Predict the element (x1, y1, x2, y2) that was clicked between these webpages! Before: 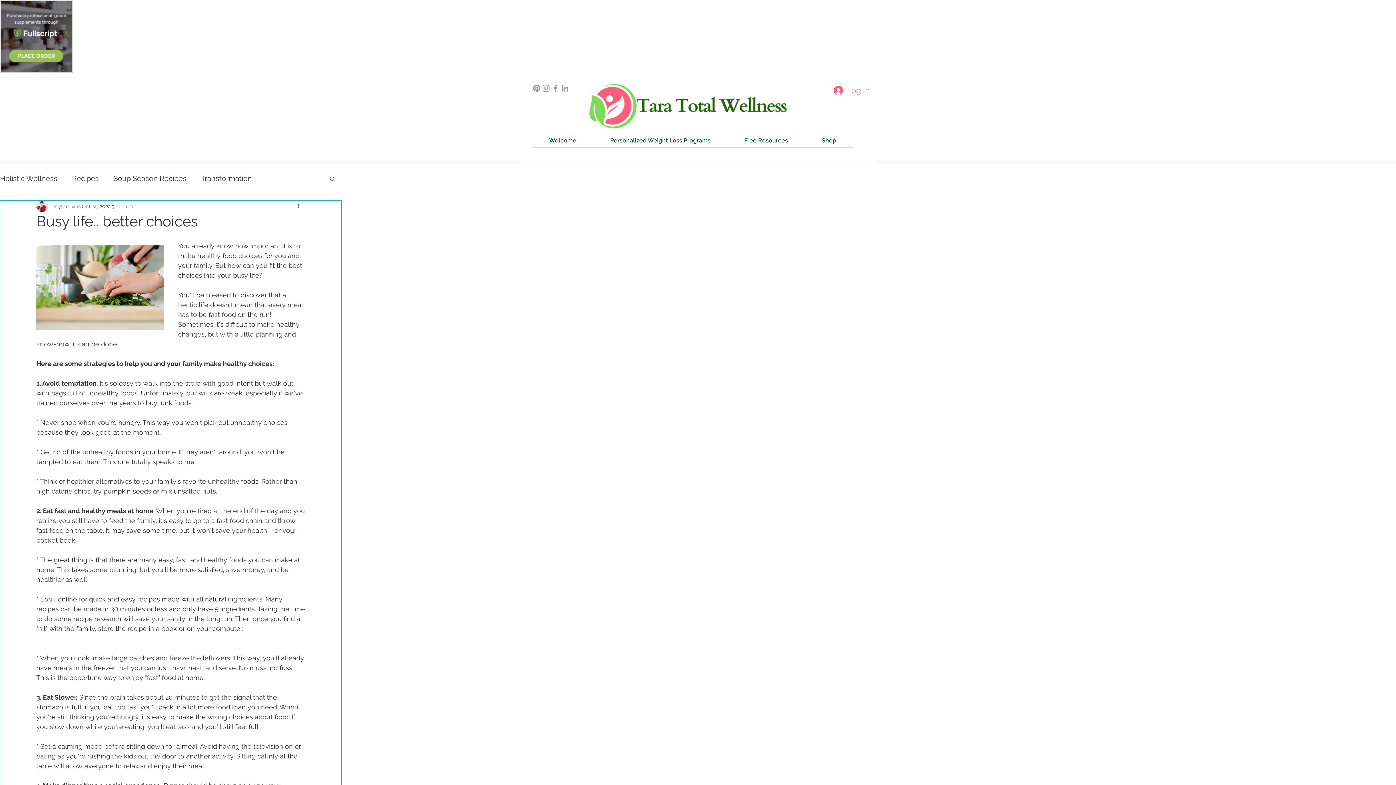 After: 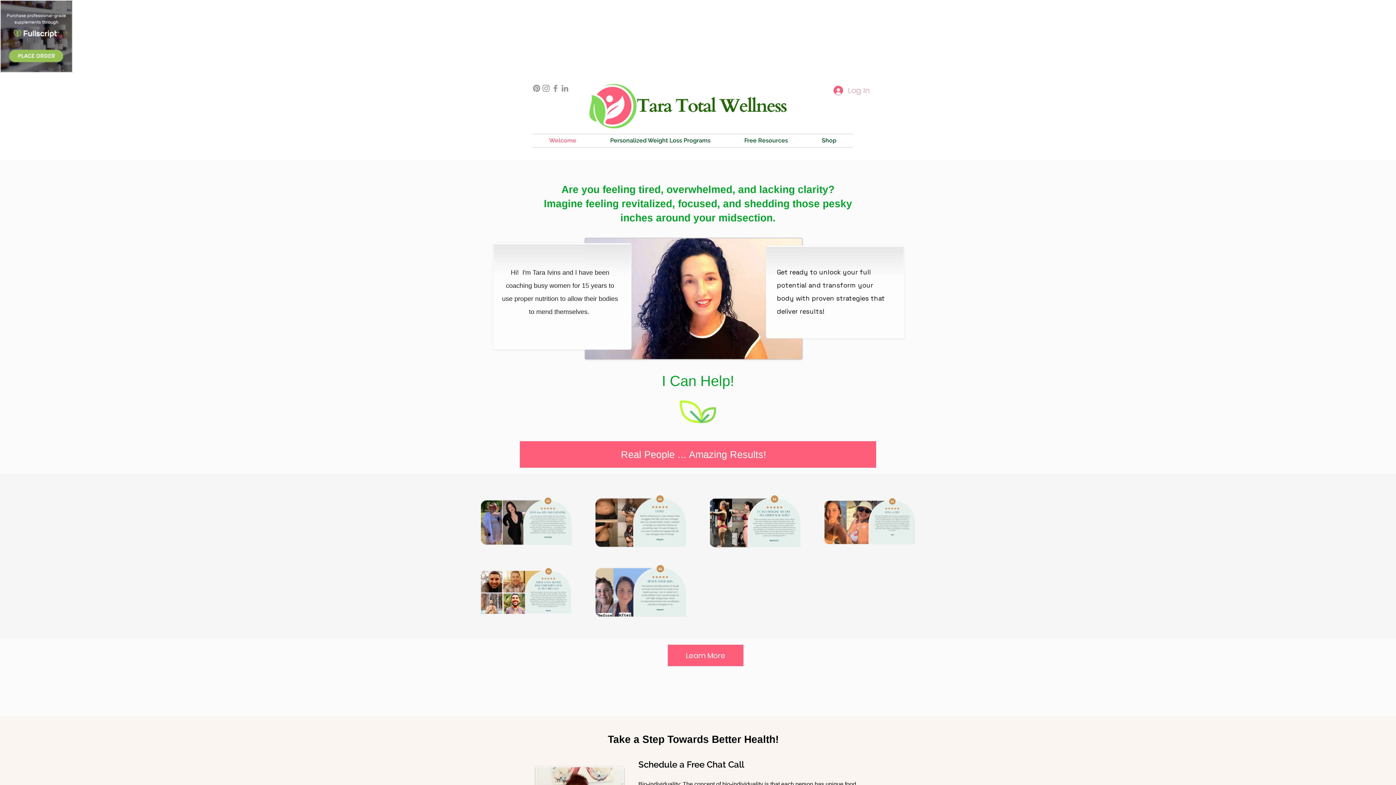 Action: label: Welcome bbox: (532, 134, 593, 147)